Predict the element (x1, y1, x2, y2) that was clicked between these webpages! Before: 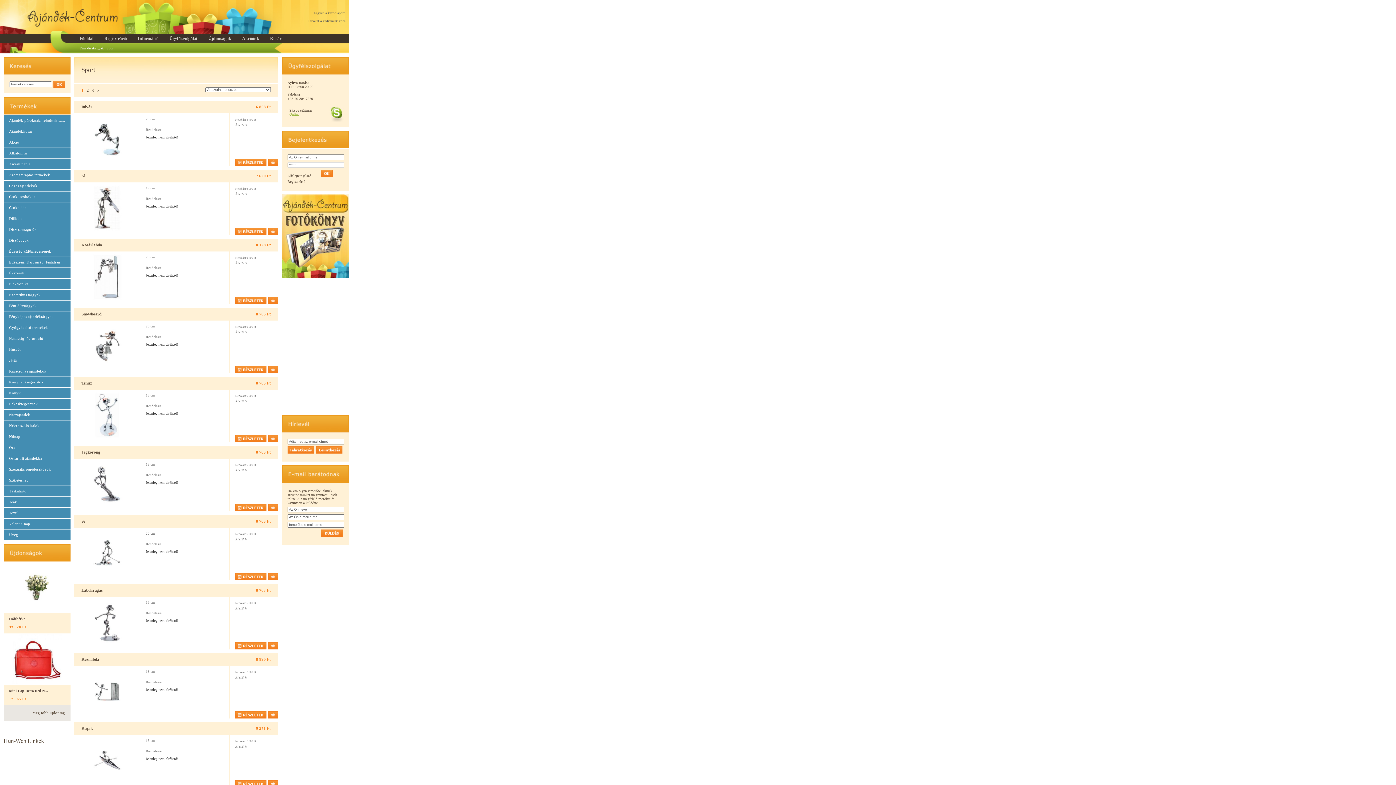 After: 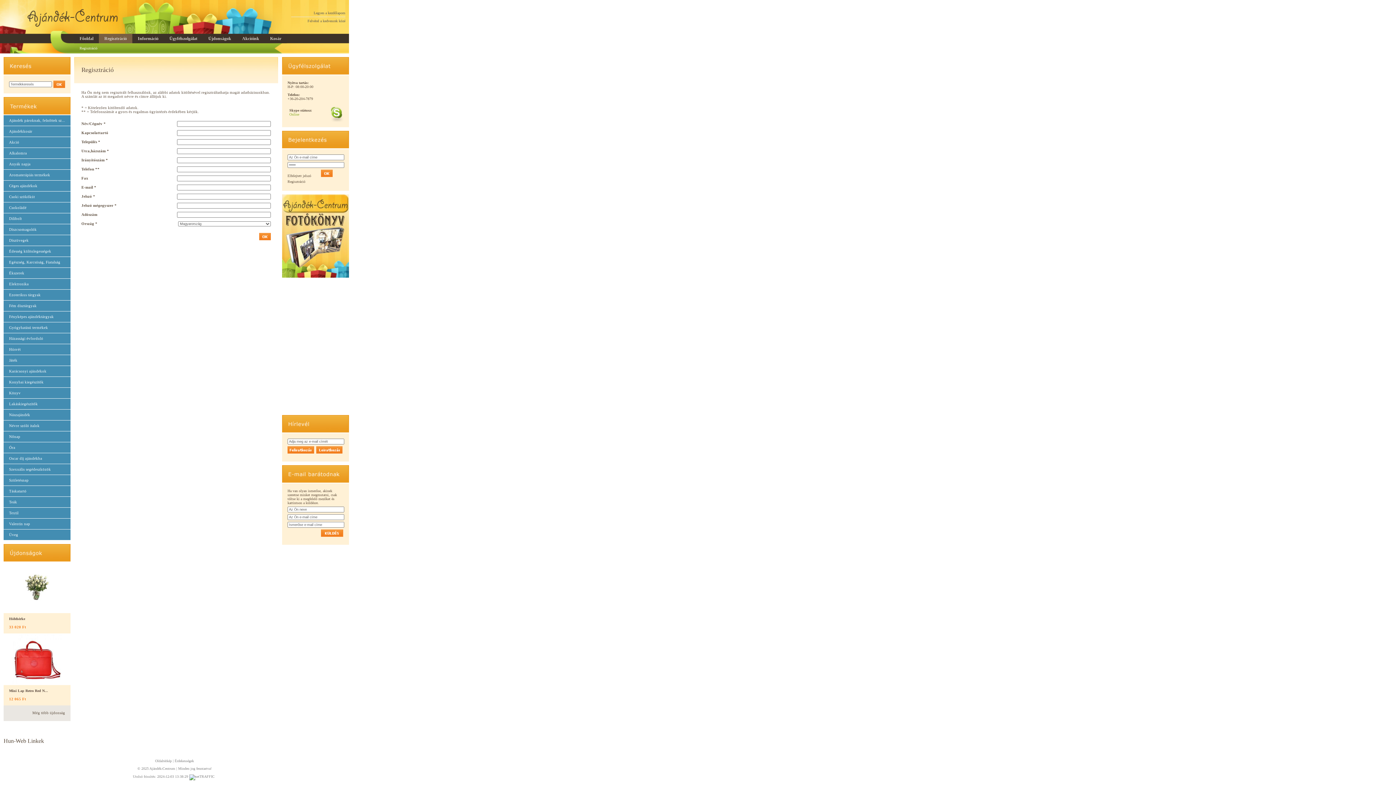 Action: bbox: (287, 179, 305, 183) label: Regisztráció